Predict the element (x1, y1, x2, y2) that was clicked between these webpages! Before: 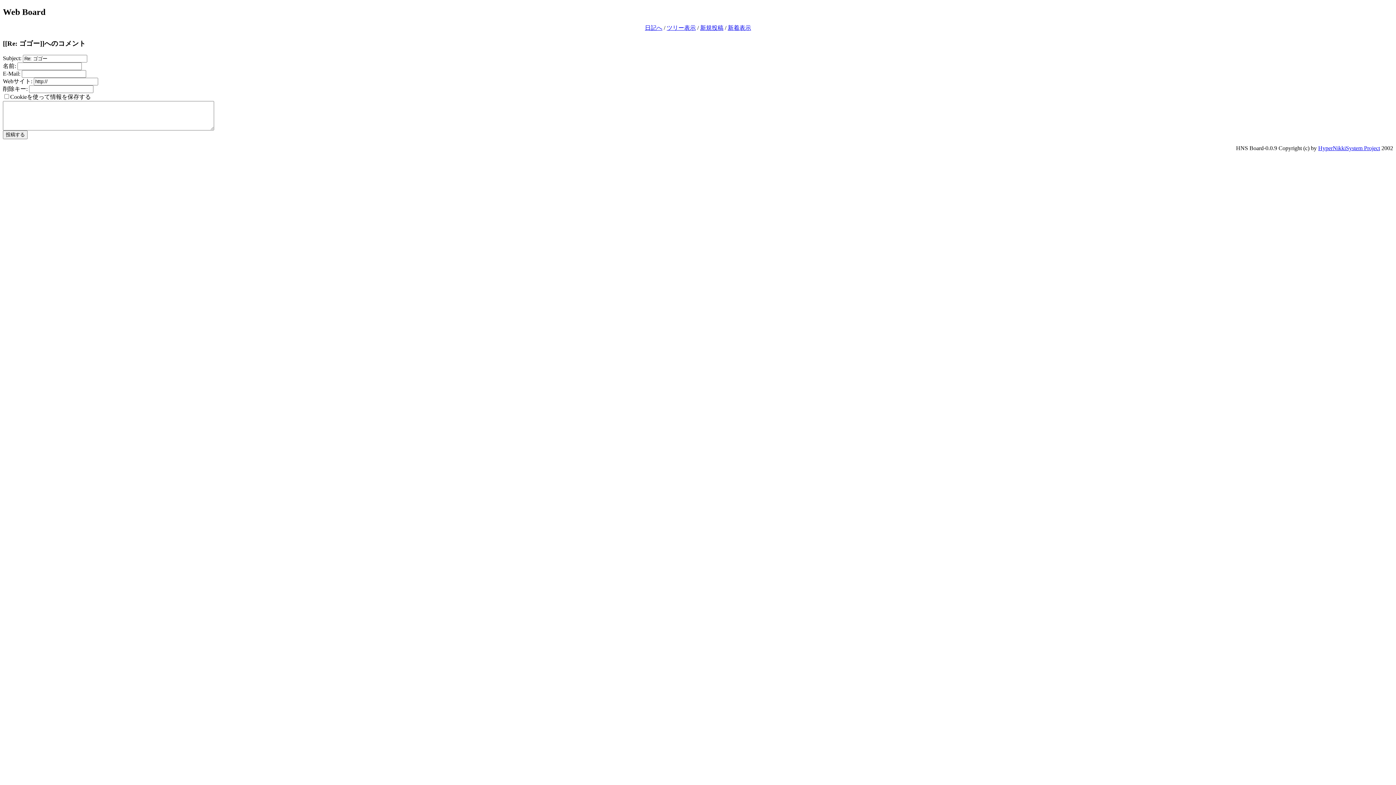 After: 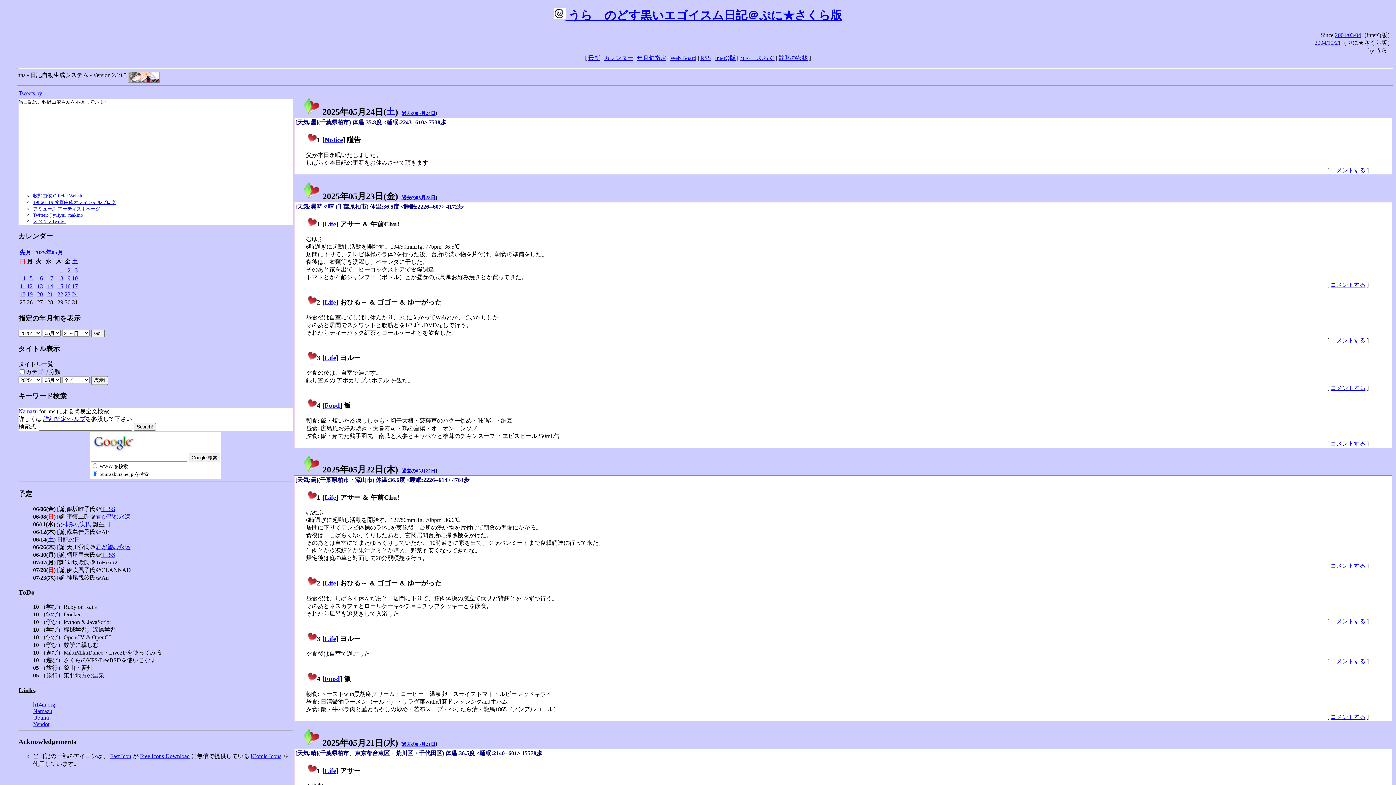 Action: label: 日記へ bbox: (645, 24, 662, 30)